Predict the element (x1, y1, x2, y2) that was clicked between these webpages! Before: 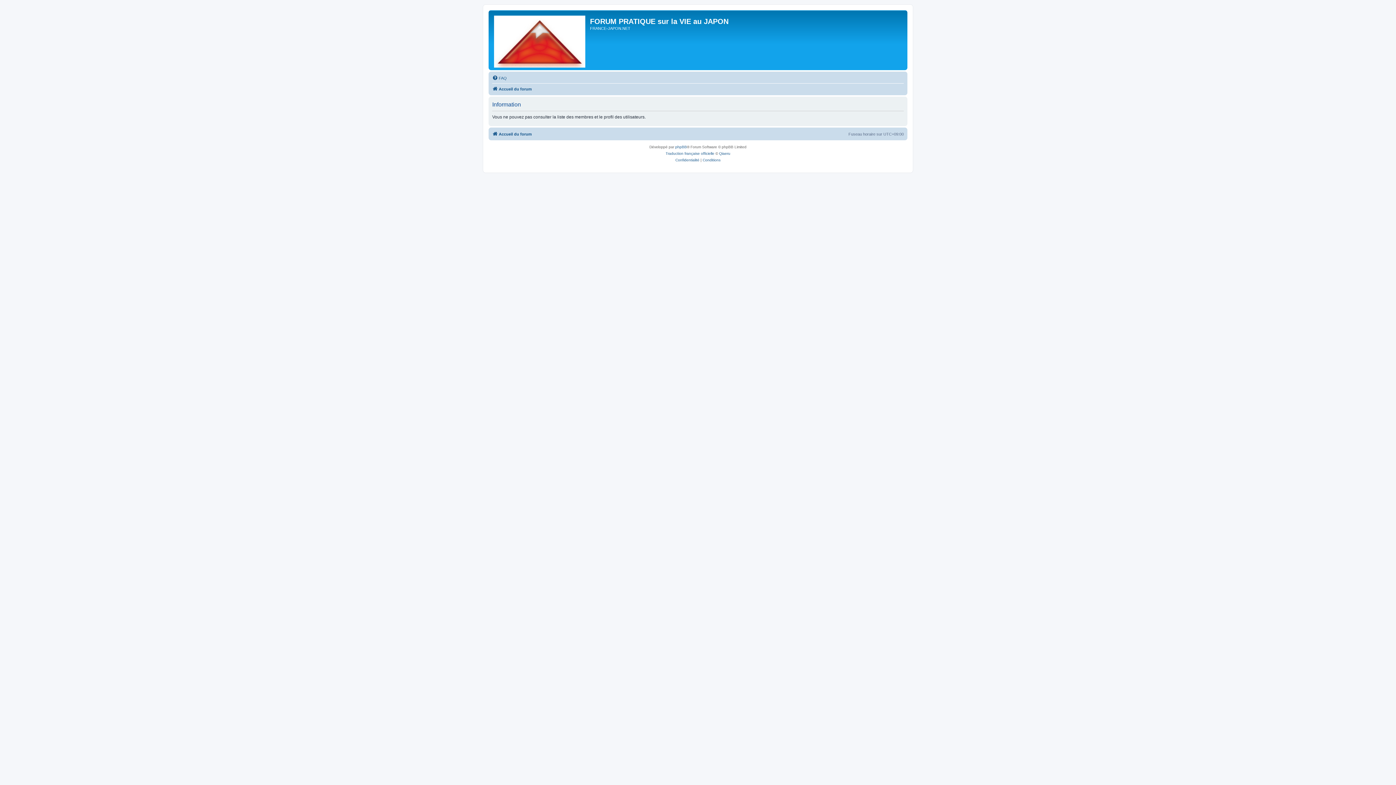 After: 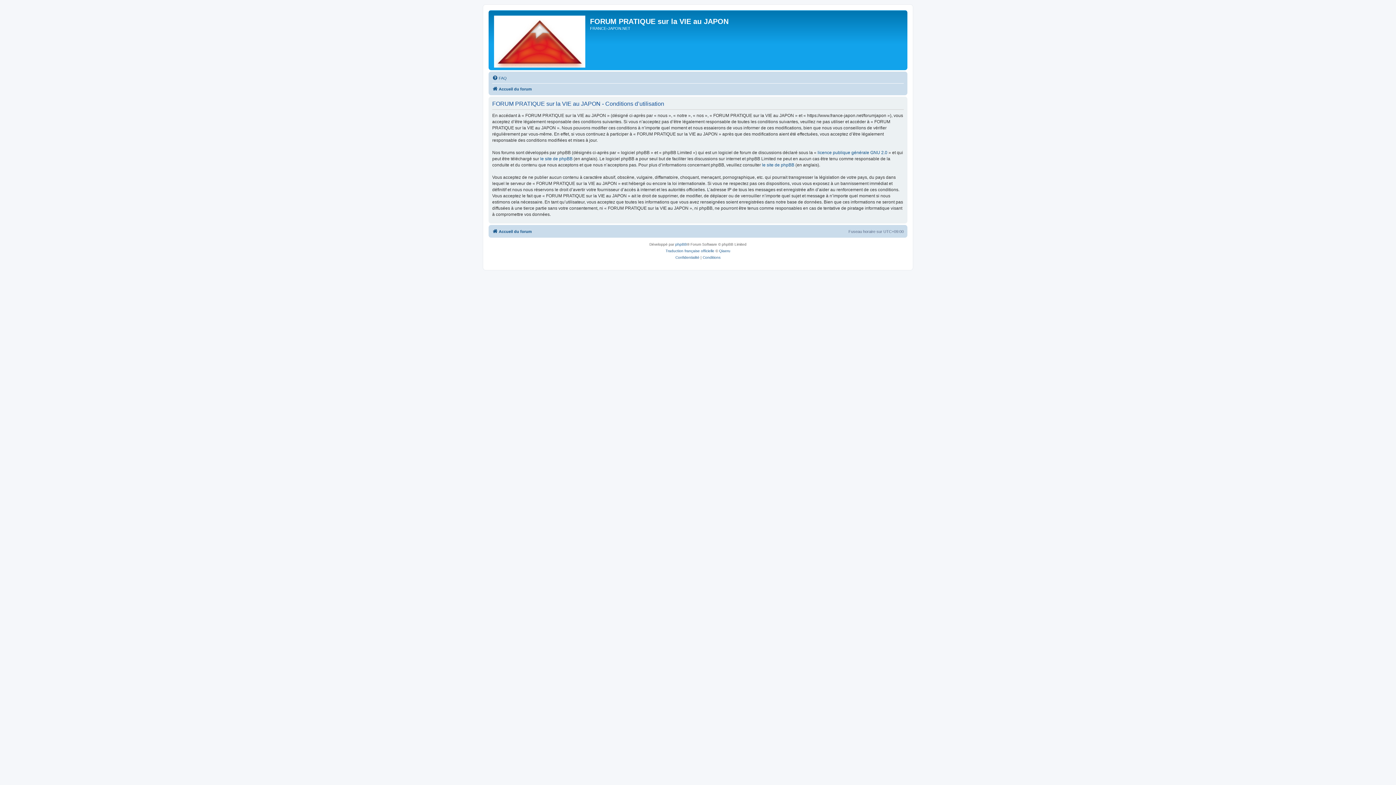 Action: label: Conditions bbox: (702, 157, 720, 163)